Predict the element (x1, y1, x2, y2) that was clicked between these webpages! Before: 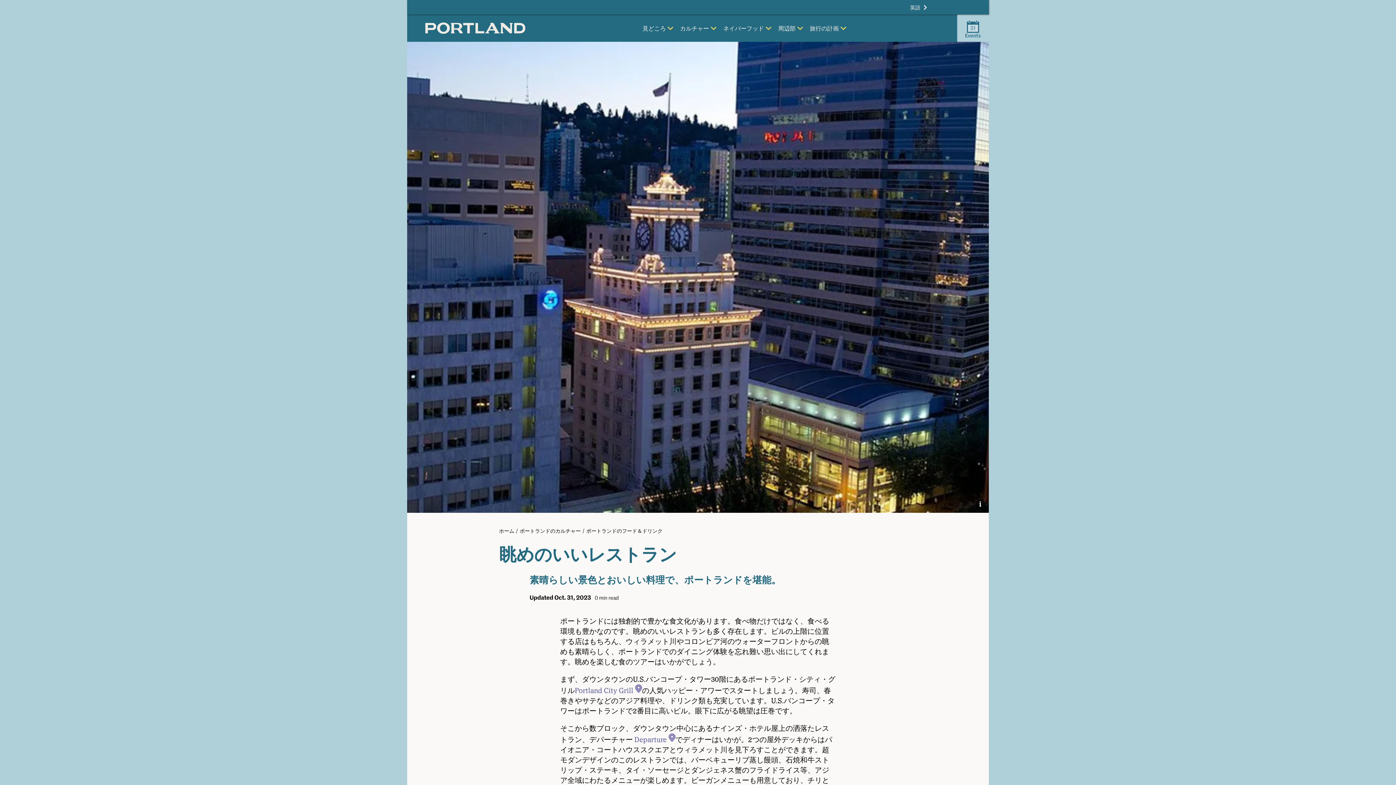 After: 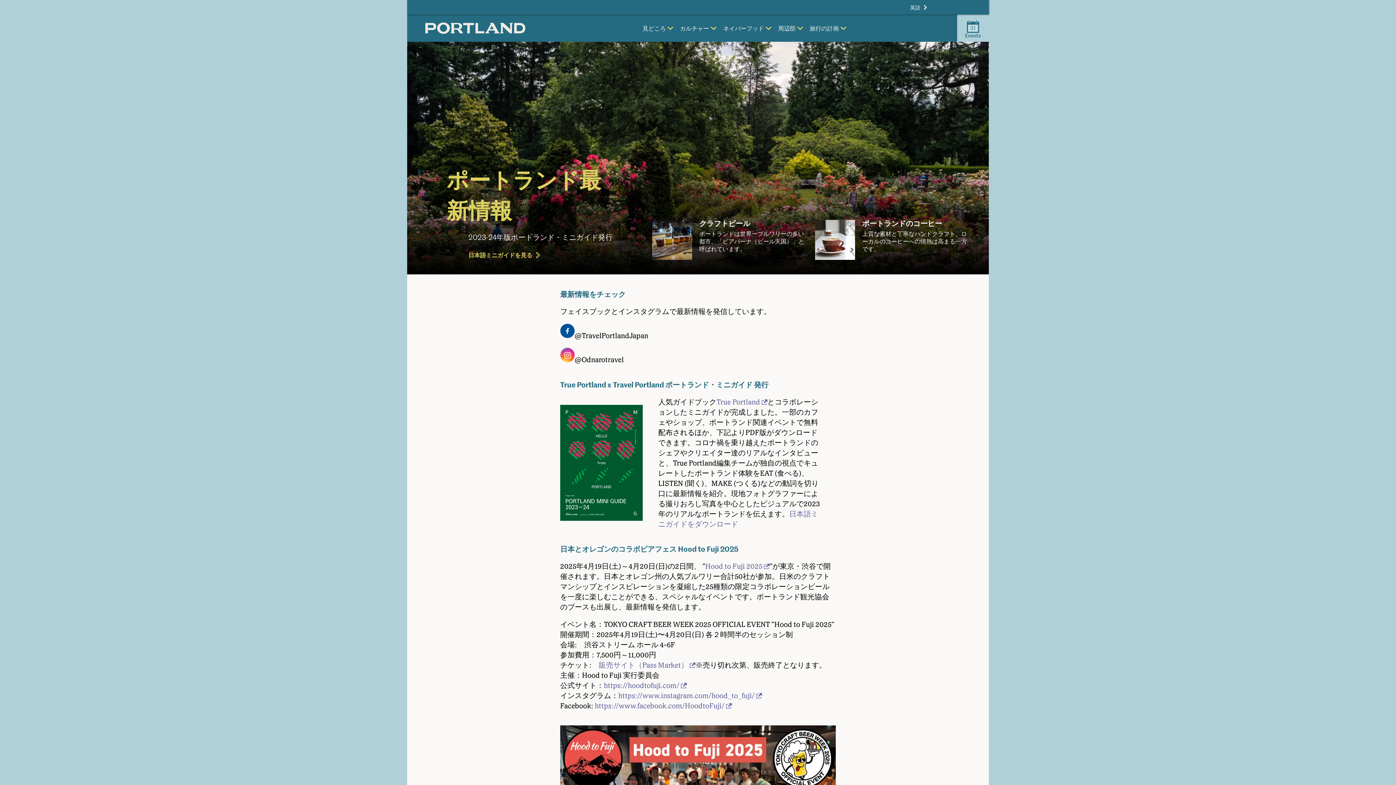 Action: bbox: (425, 22, 525, 33)